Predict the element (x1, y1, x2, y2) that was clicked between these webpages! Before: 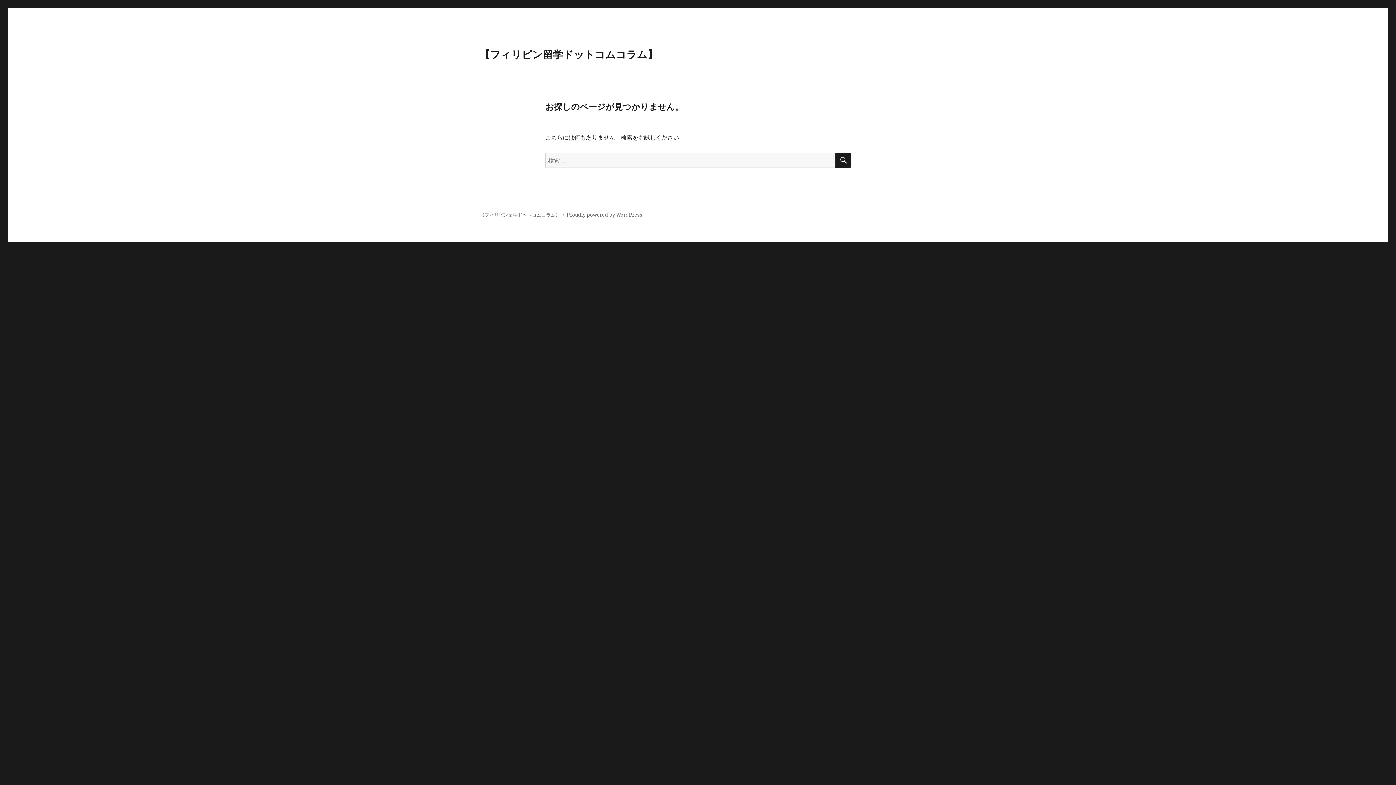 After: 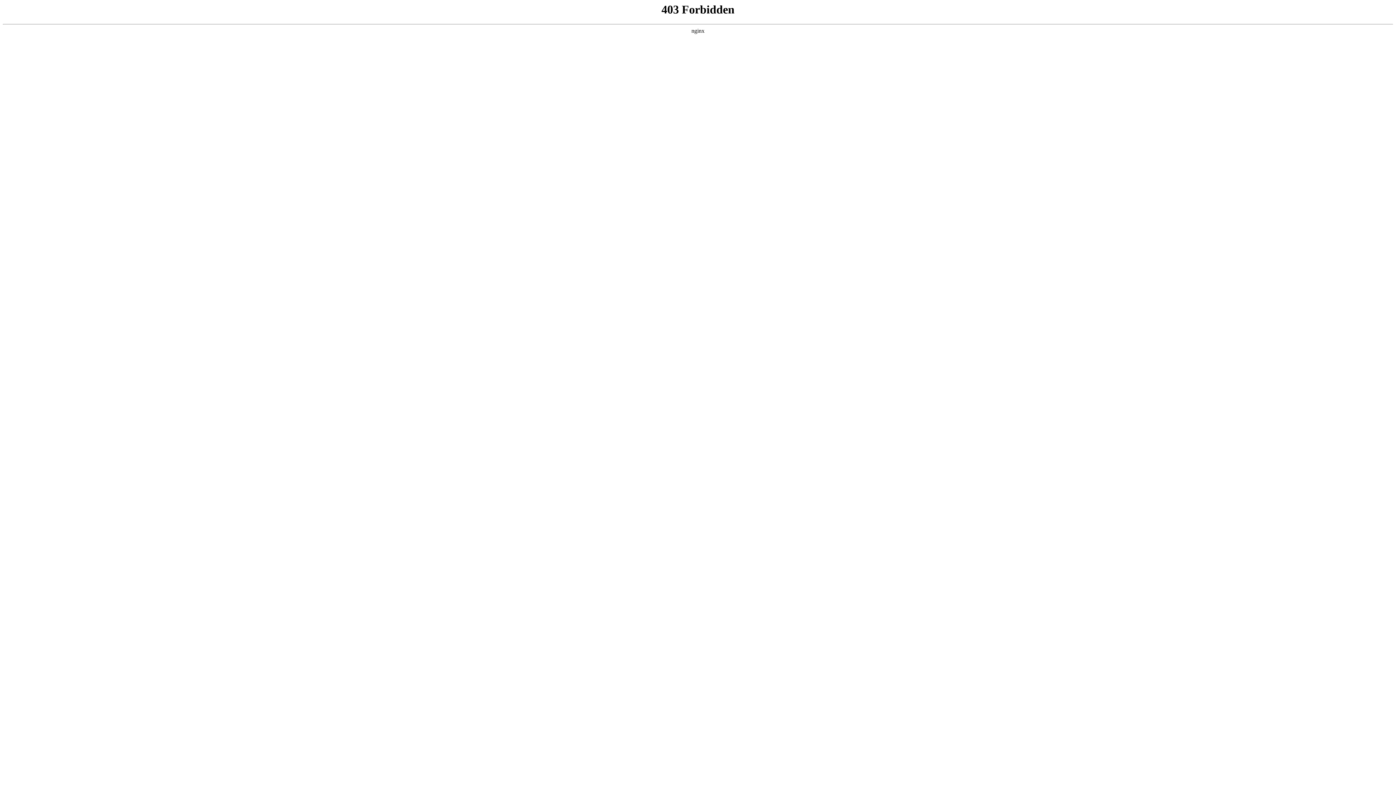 Action: bbox: (566, 212, 642, 218) label: Proudly powered by WordPress